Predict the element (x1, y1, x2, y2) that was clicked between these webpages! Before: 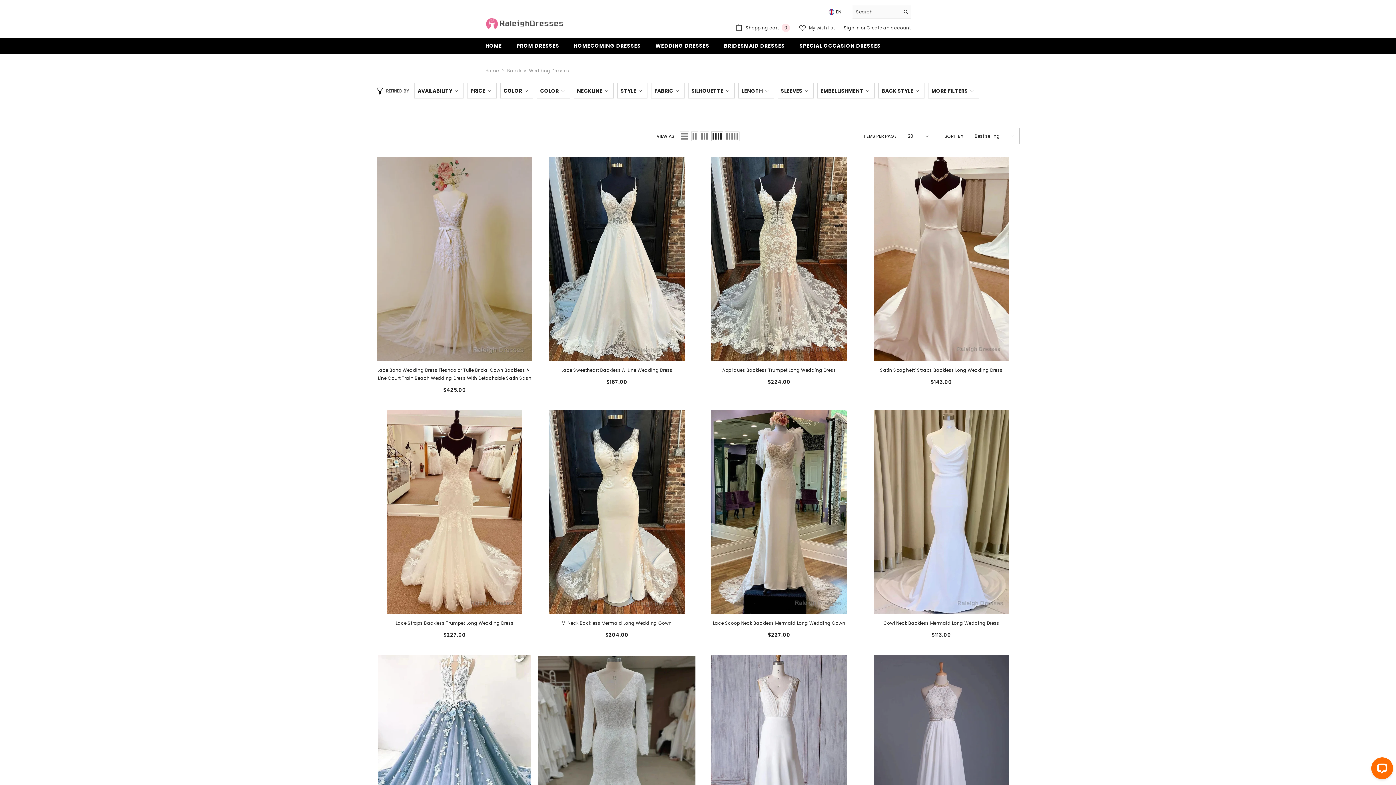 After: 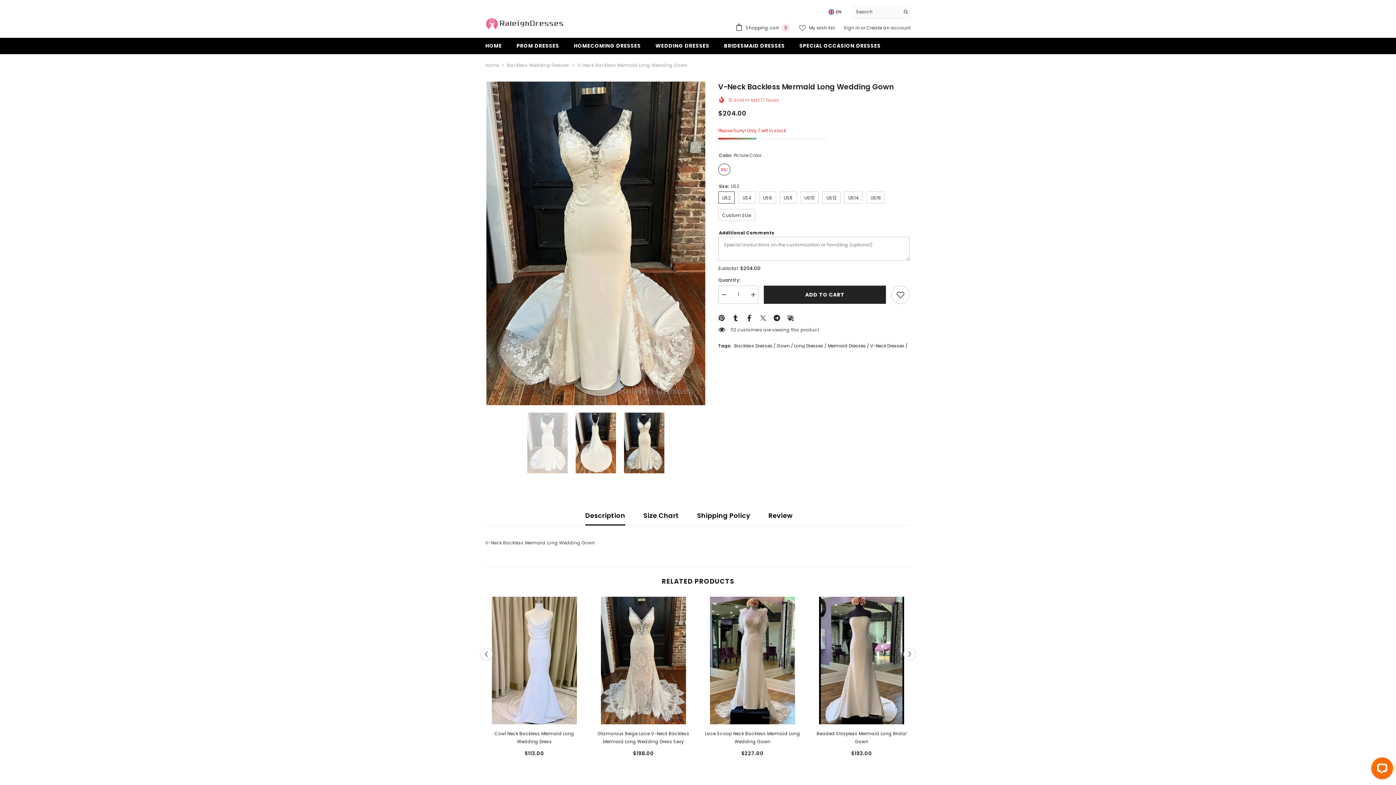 Action: bbox: (538, 619, 695, 627) label: V-Neck Backless Mermaid Long Wedding Gown